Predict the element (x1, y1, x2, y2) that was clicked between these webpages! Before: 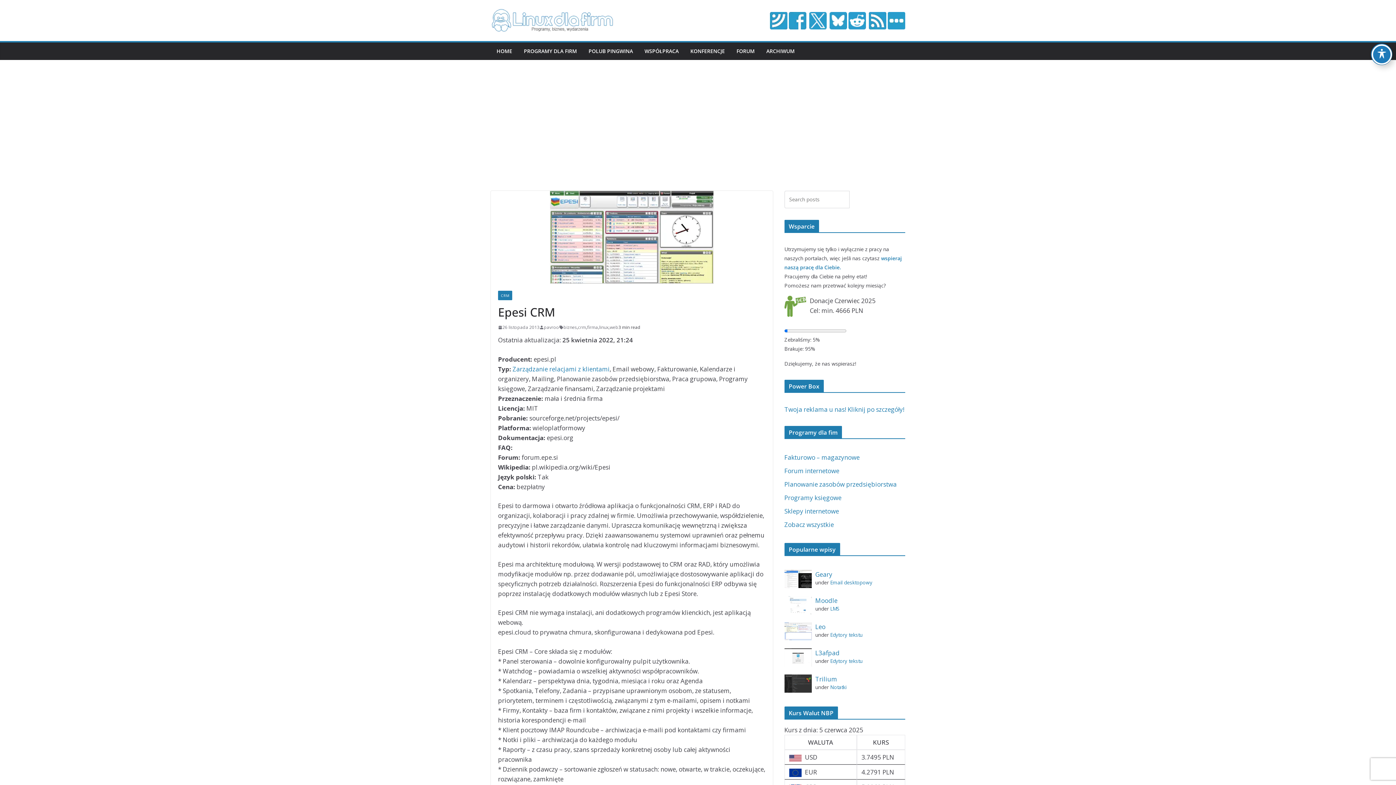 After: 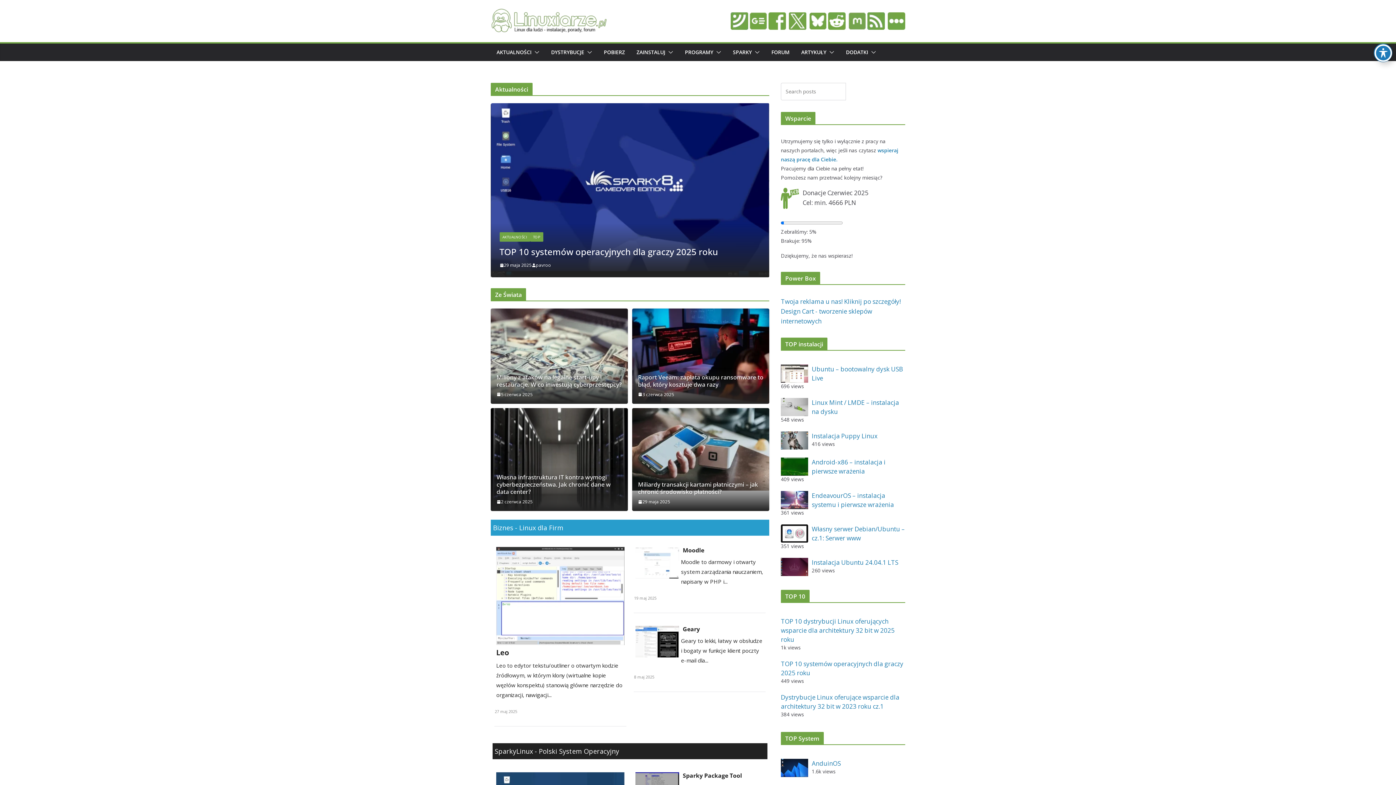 Action: bbox: (496, 46, 512, 56) label: HOME